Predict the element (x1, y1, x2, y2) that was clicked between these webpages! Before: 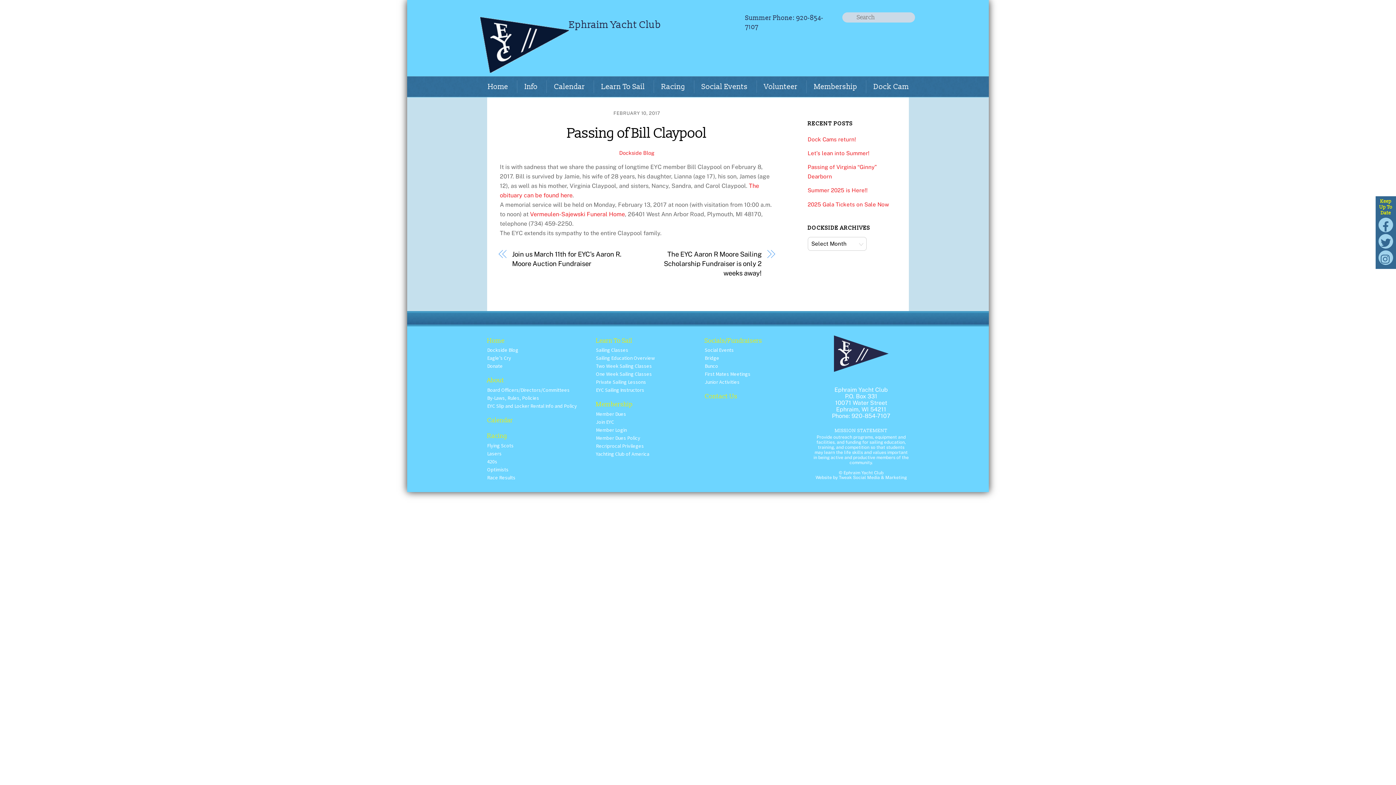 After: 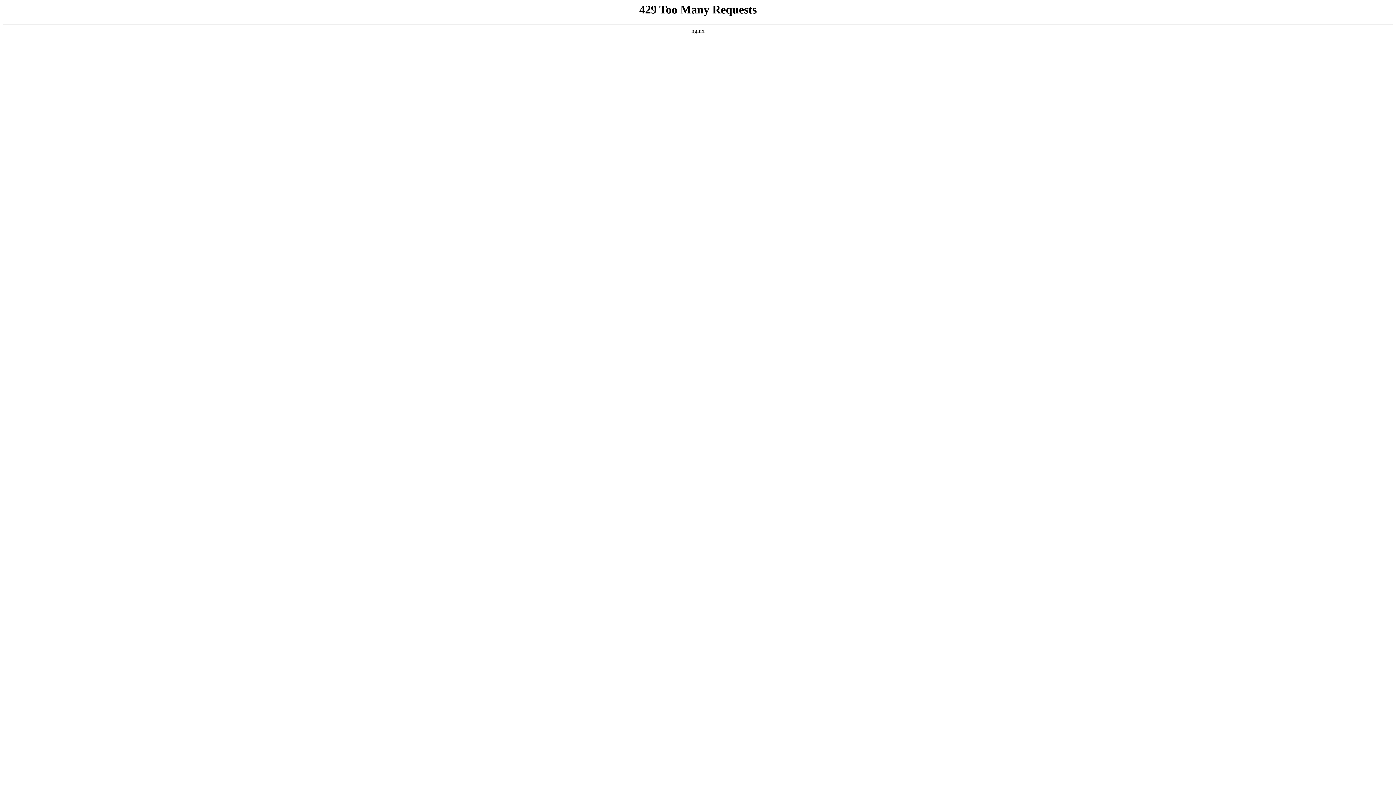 Action: label: Flying Scots bbox: (487, 442, 513, 449)